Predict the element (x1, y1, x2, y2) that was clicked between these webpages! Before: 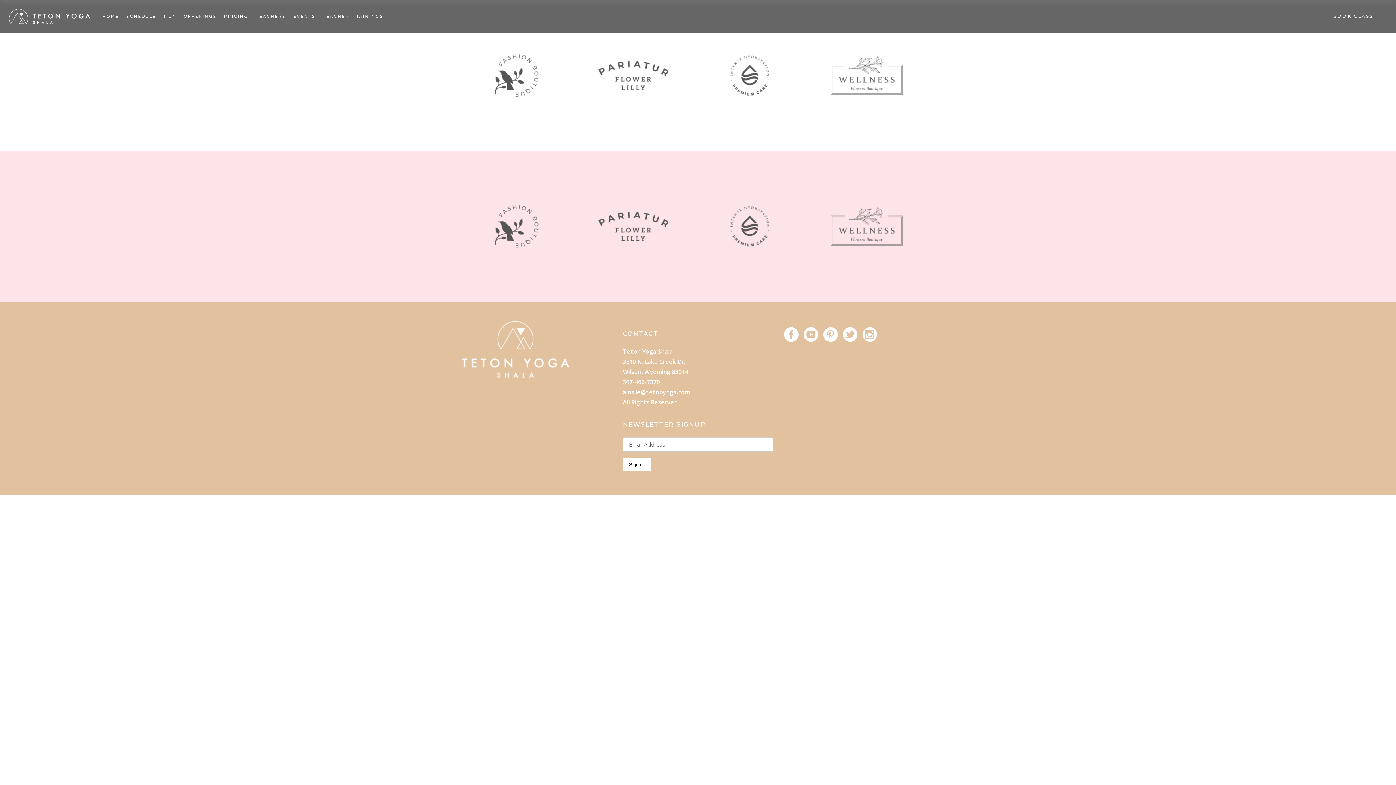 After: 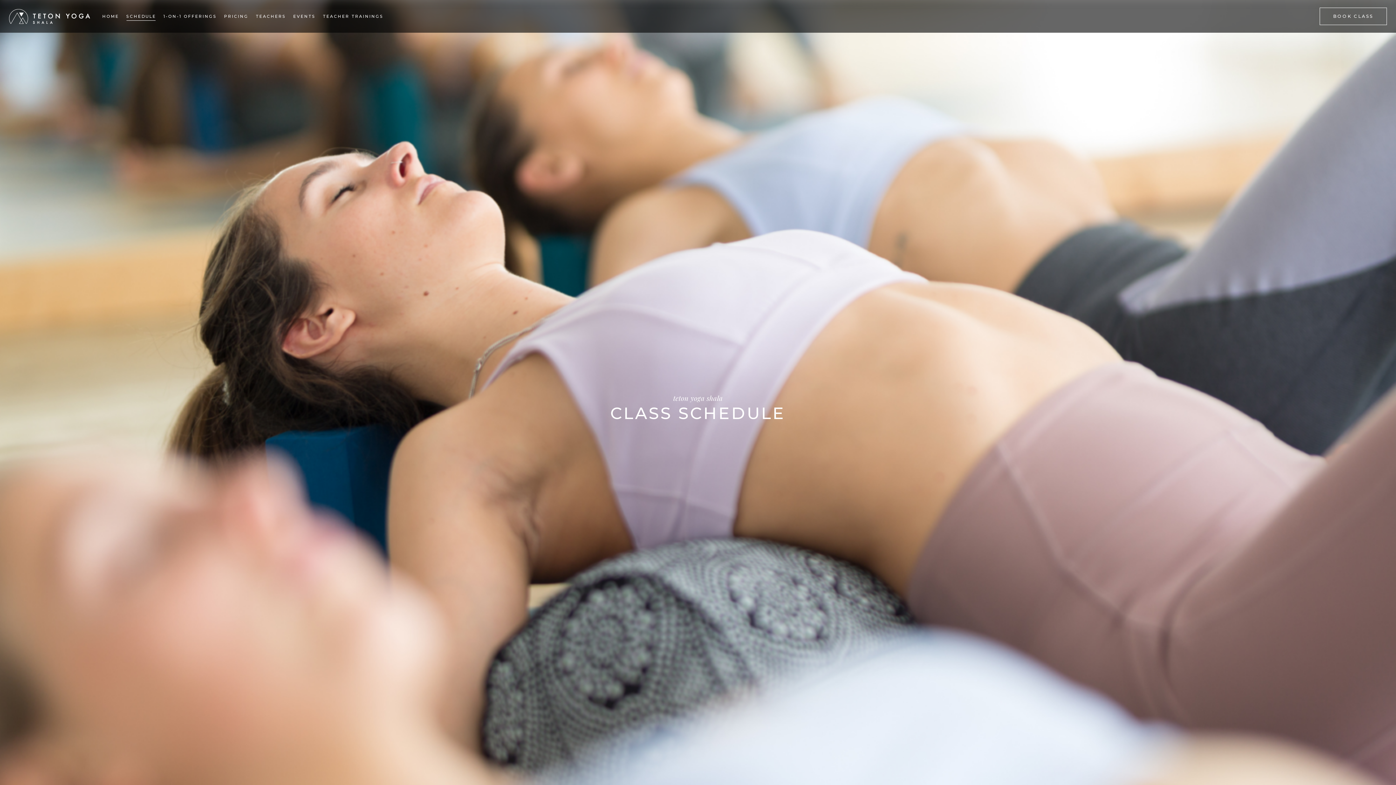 Action: bbox: (122, 12, 159, 20) label: SCHEDULE